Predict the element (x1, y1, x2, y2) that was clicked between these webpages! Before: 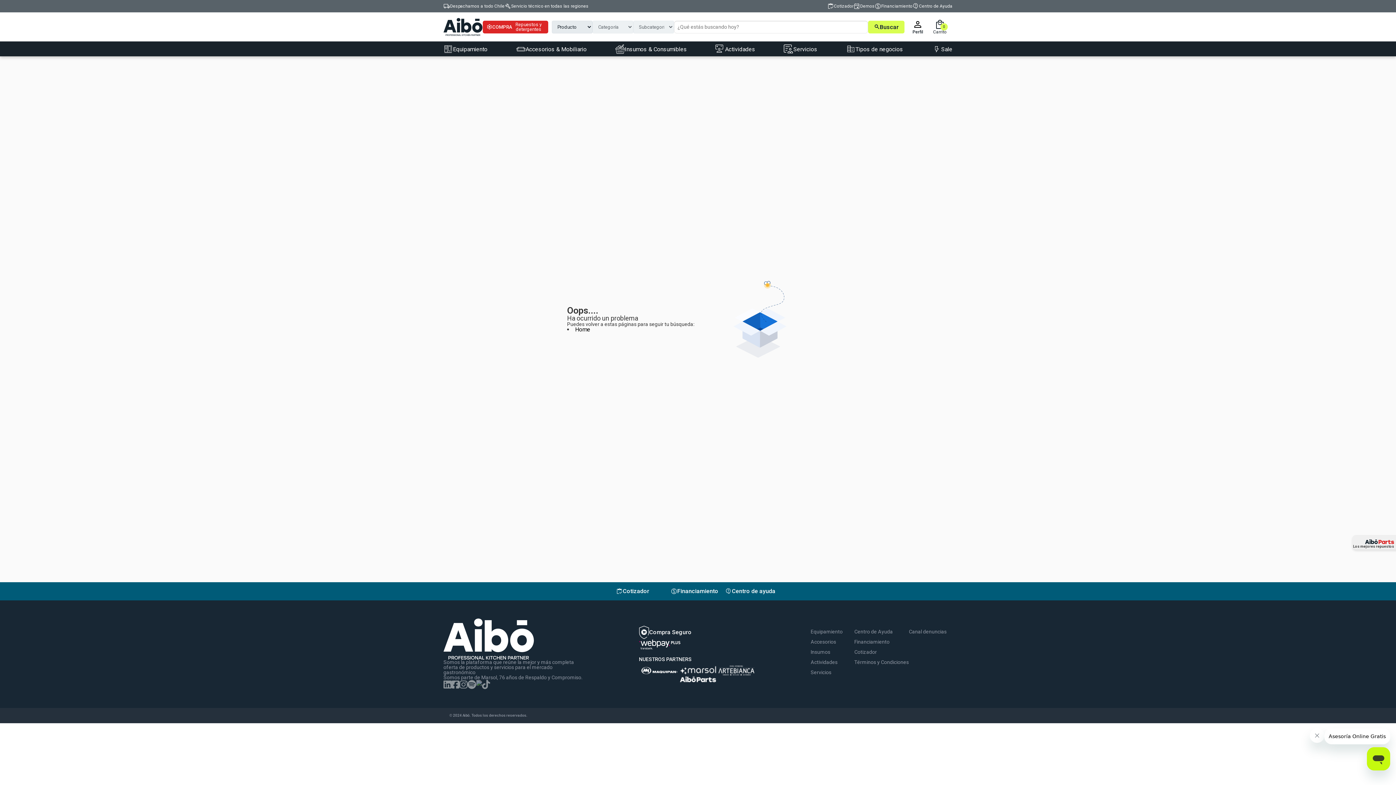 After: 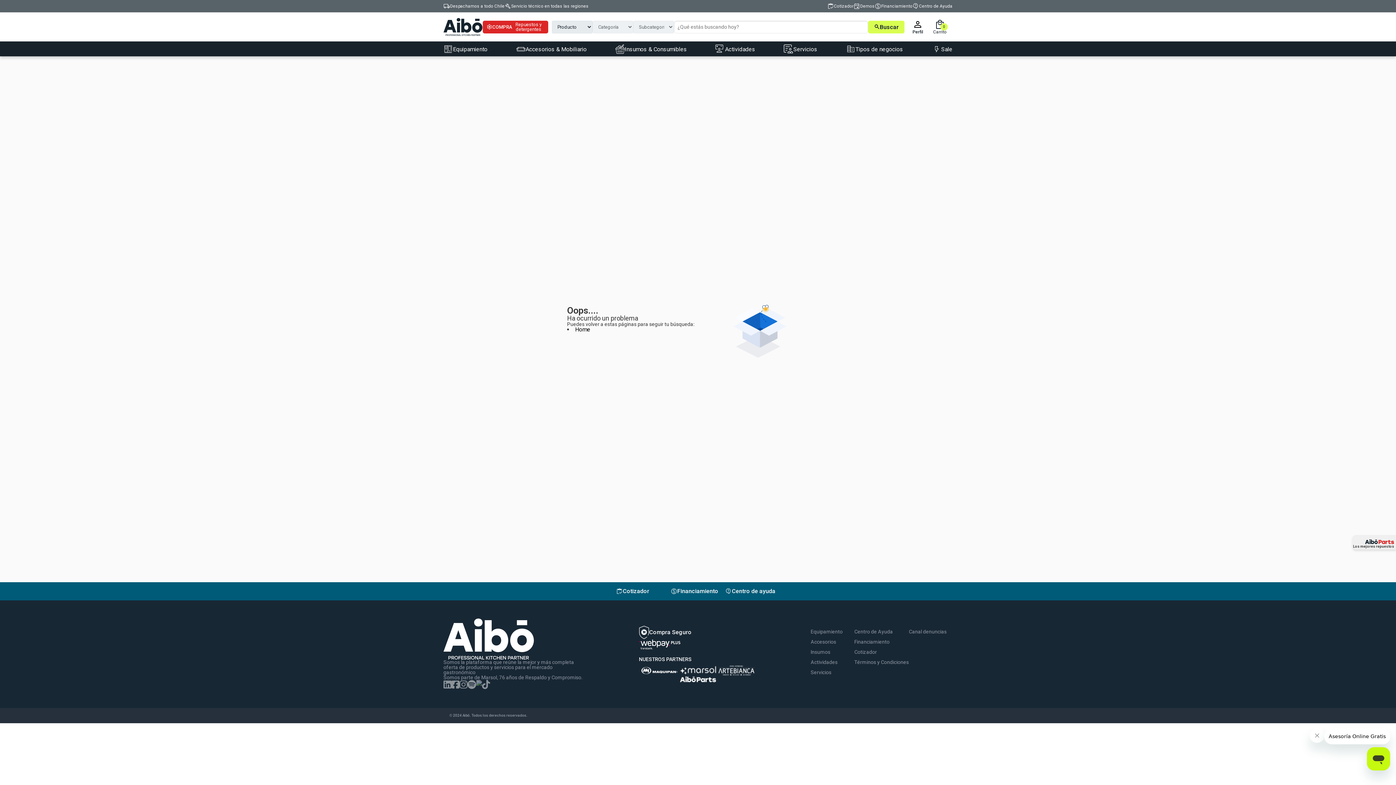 Action: bbox: (810, 624, 836, 630) label: Accesorios